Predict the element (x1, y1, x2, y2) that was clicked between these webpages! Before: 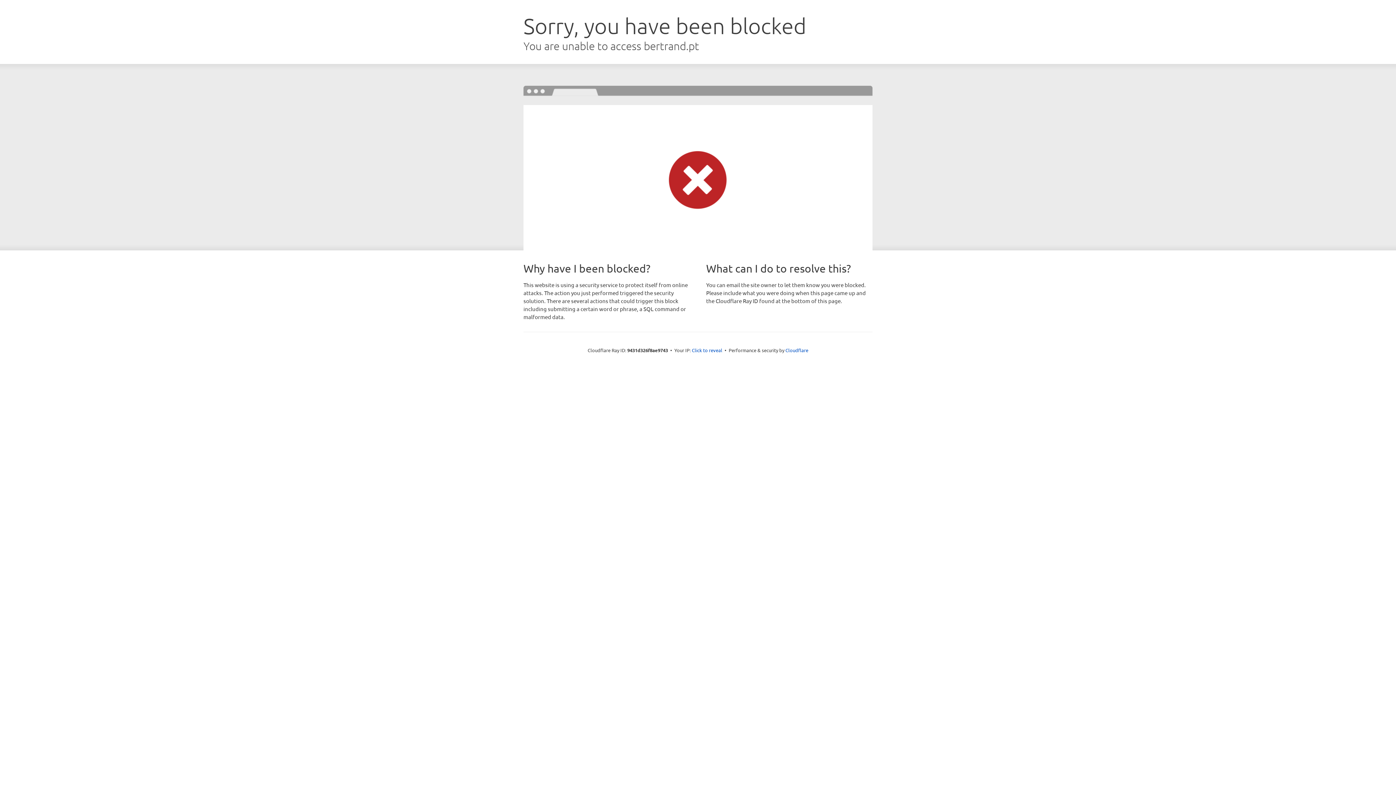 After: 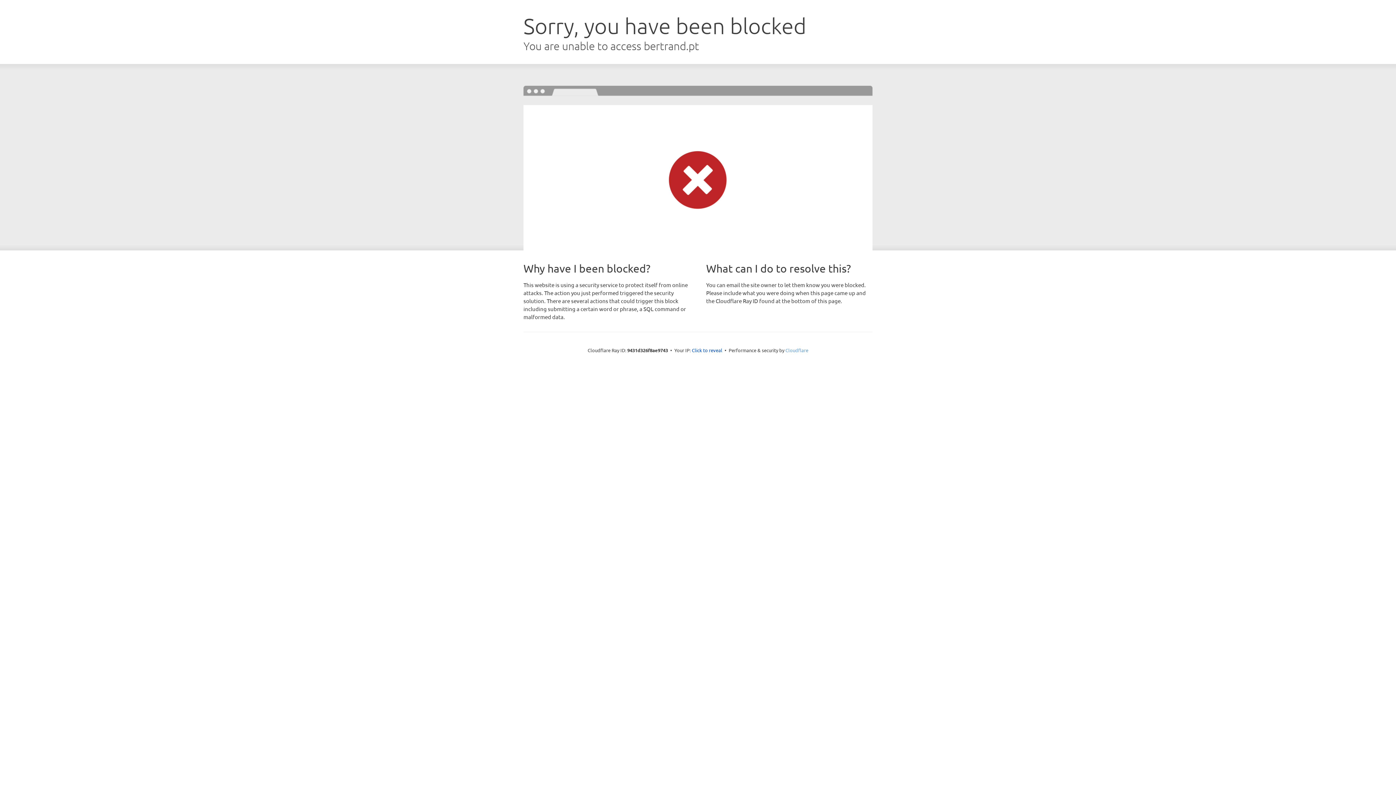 Action: label: Cloudflare bbox: (785, 347, 808, 353)